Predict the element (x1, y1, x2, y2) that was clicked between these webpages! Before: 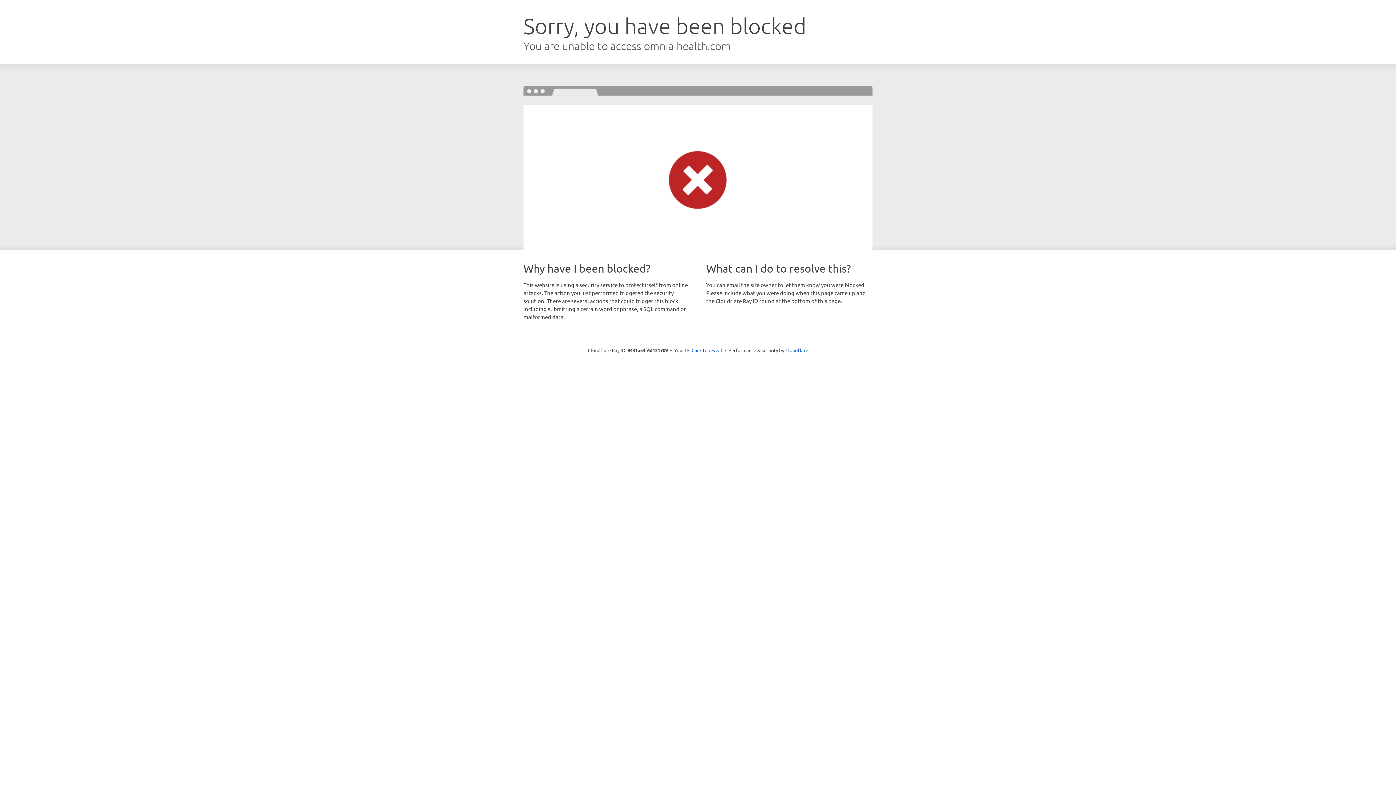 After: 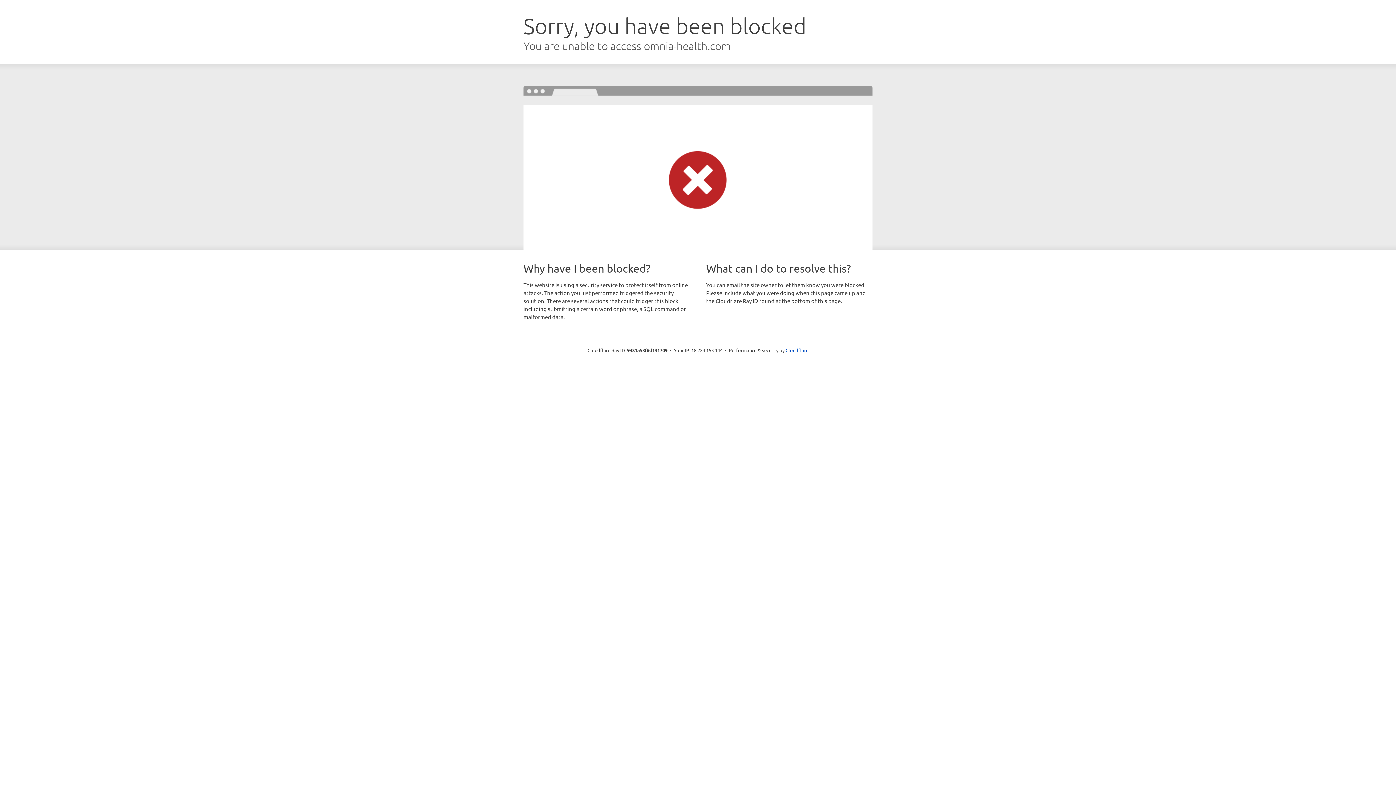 Action: label: Click to reveal bbox: (691, 346, 722, 353)